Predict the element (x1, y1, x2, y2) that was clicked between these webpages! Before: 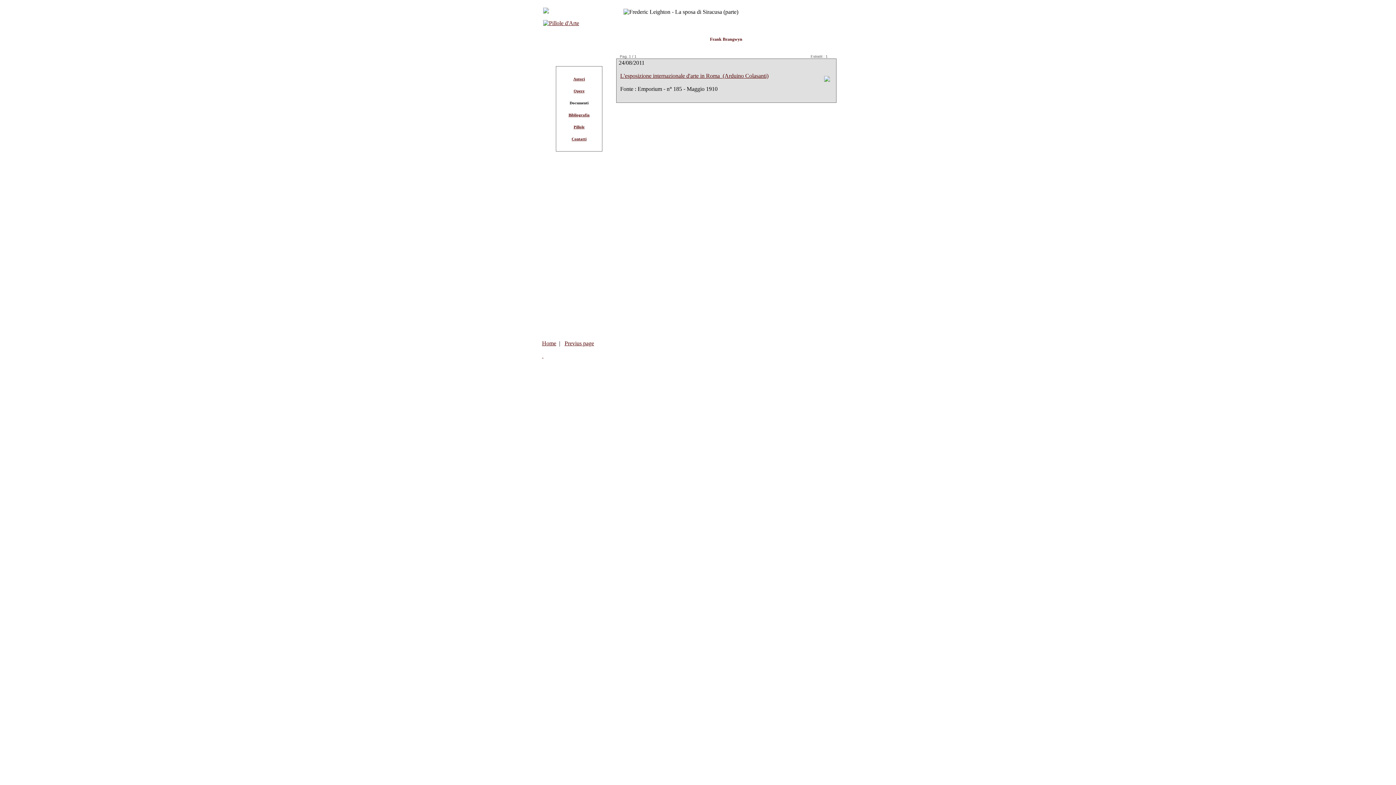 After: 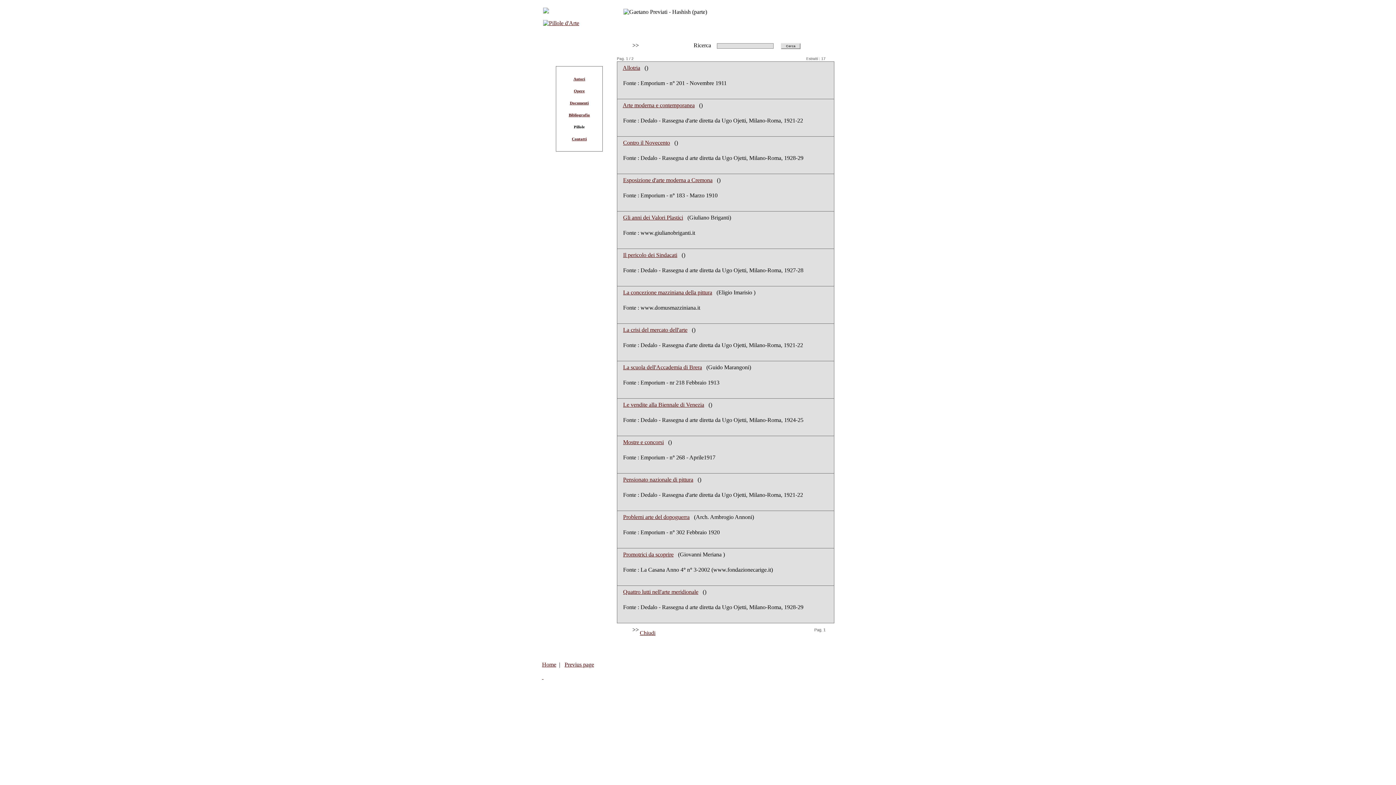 Action: label: Pillole bbox: (573, 124, 584, 129)